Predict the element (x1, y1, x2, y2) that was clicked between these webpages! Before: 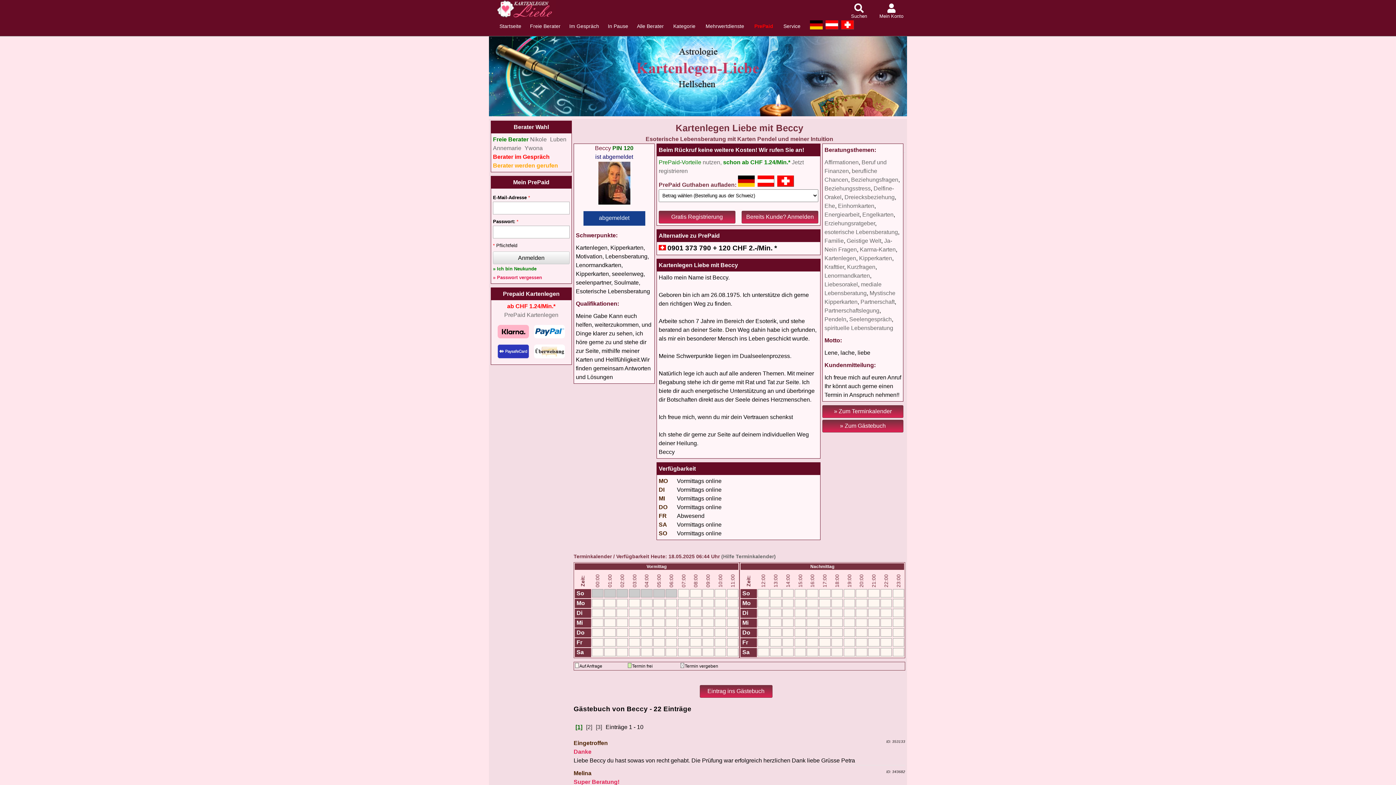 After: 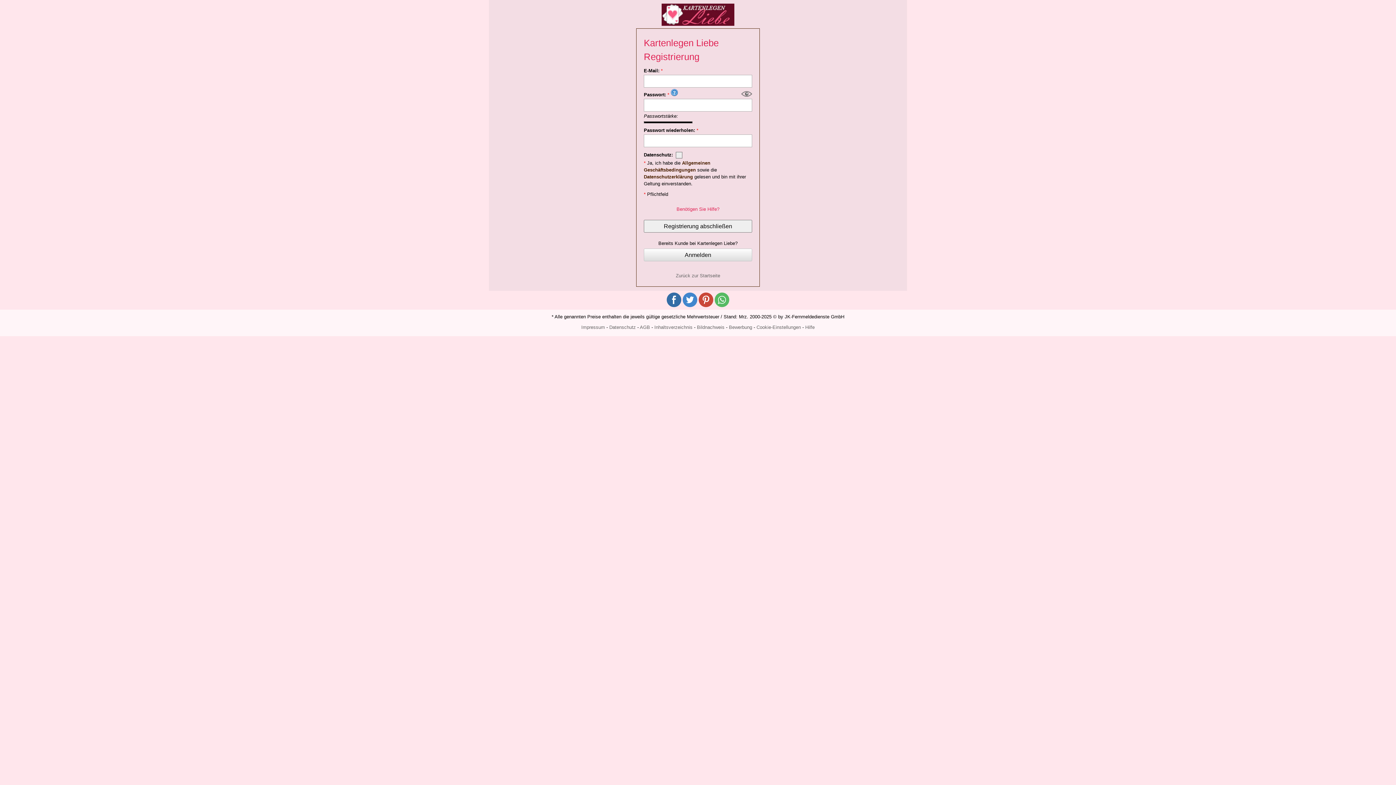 Action: bbox: (493, 266, 536, 271) label: » Ich bin Neukunde